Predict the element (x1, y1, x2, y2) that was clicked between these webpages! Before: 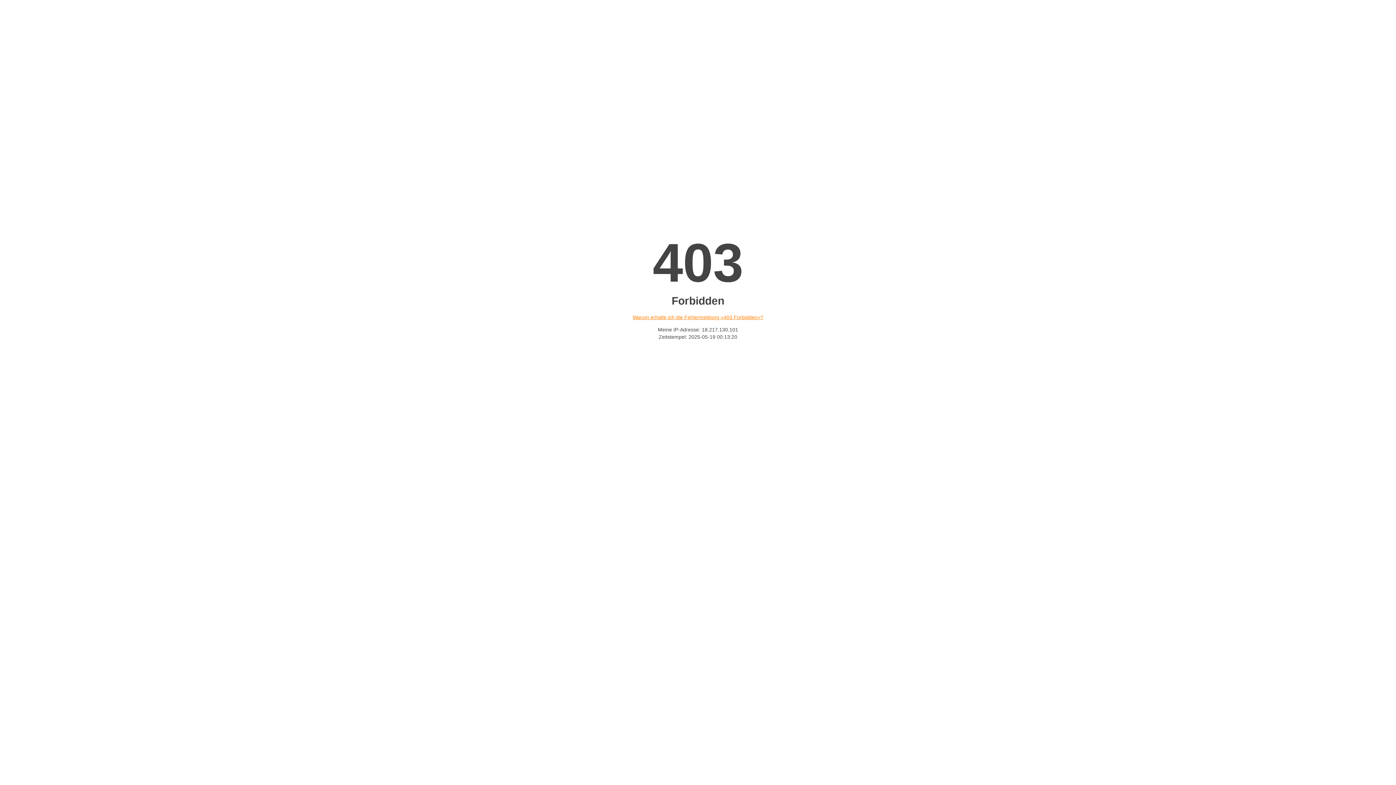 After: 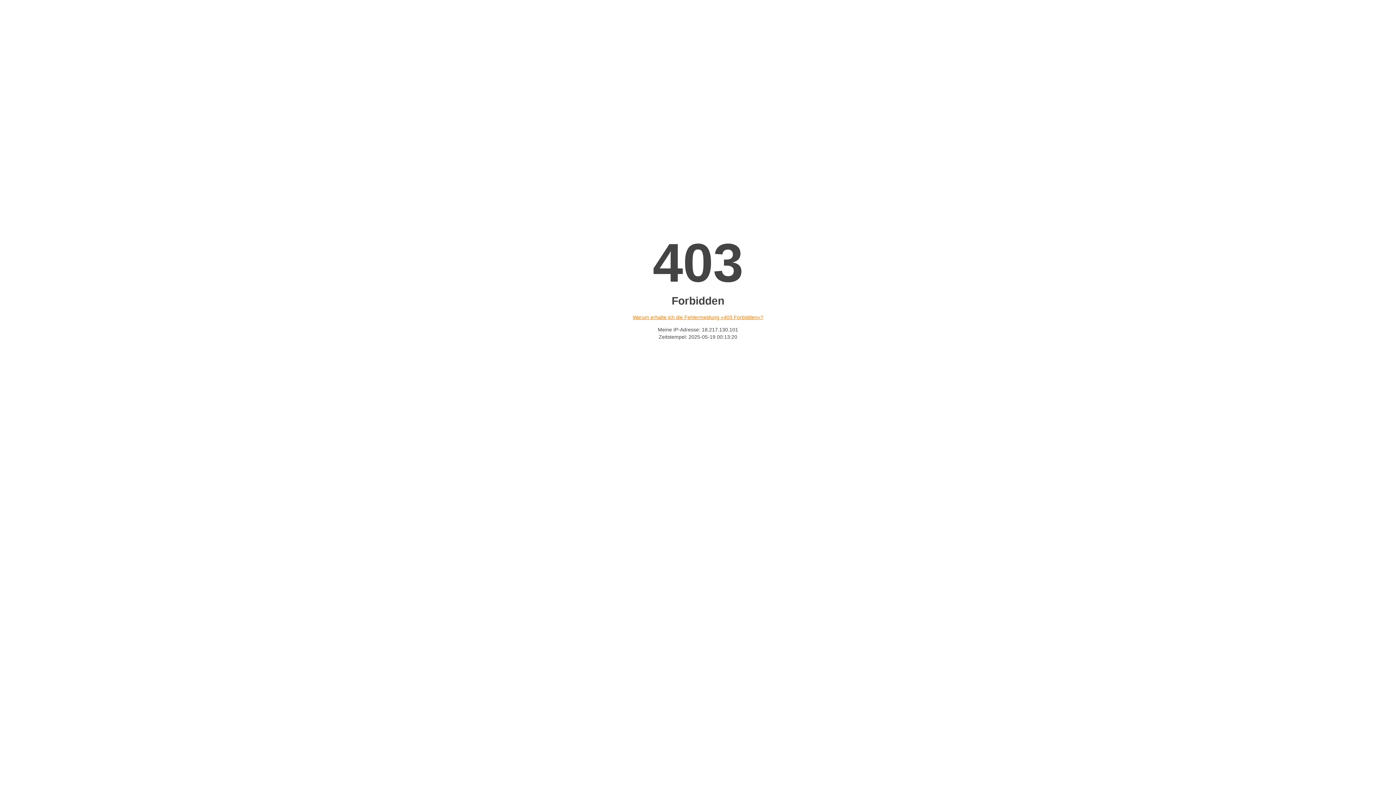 Action: bbox: (632, 314, 763, 320) label: Warum erhalte ich die Fehlermeldung «403 Forbidden»?